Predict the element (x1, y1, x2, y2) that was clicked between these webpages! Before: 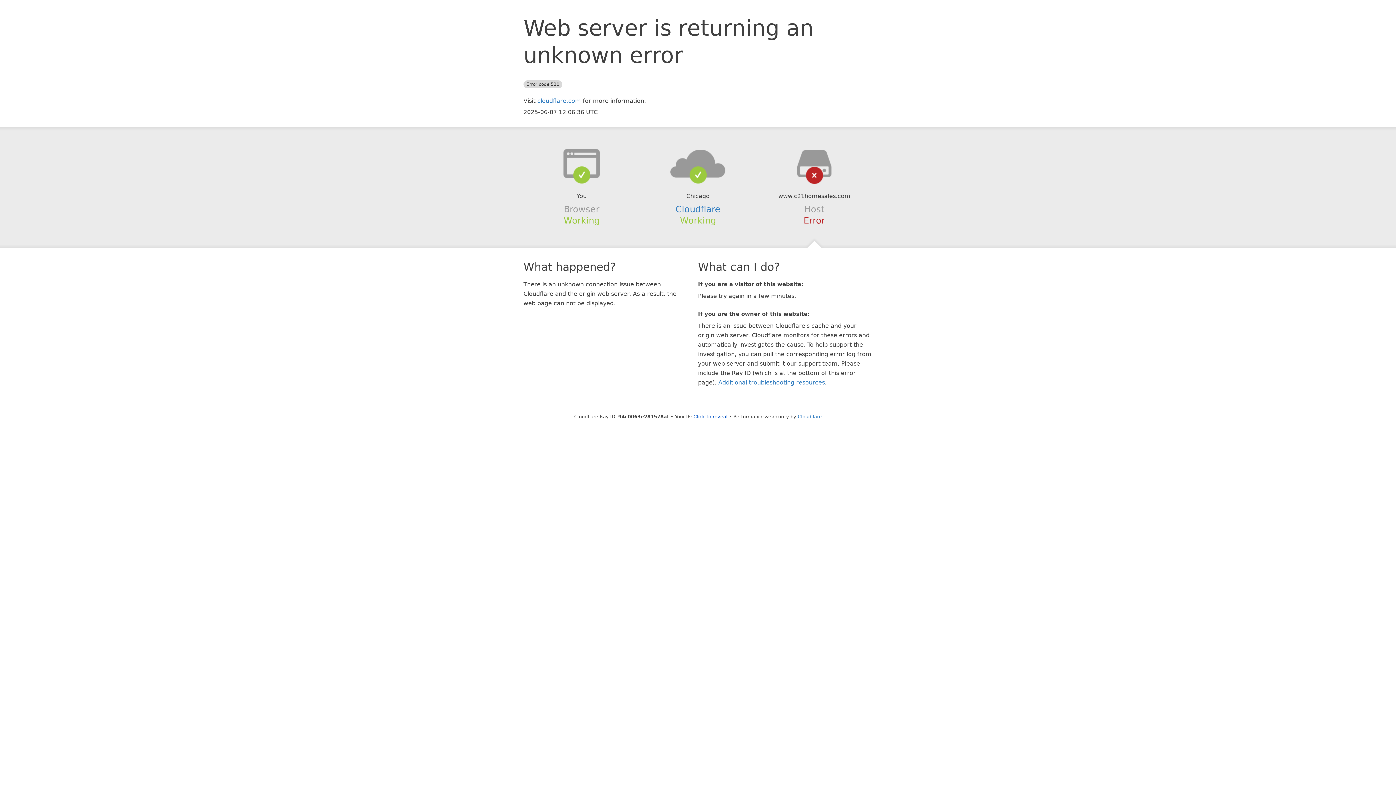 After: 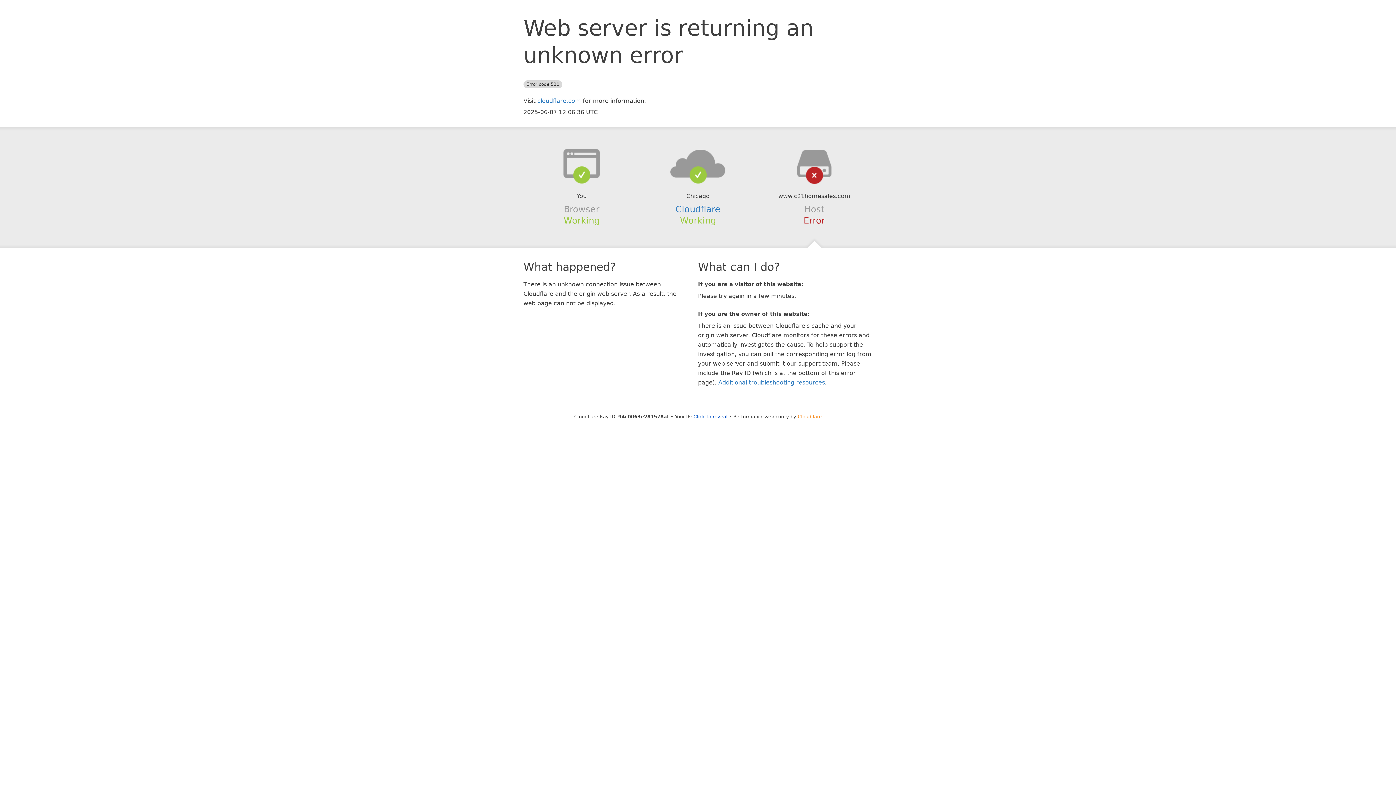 Action: label: Cloudflare bbox: (798, 414, 822, 419)